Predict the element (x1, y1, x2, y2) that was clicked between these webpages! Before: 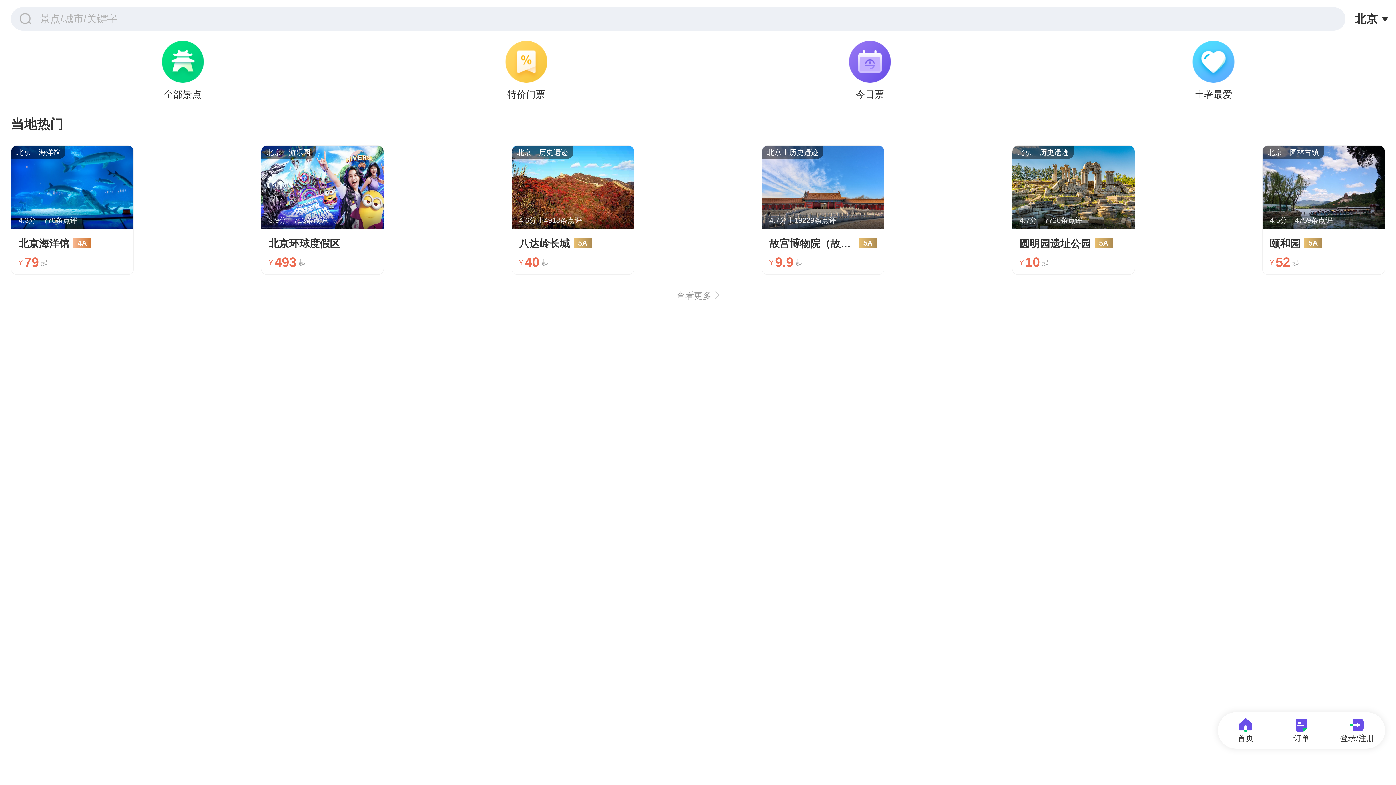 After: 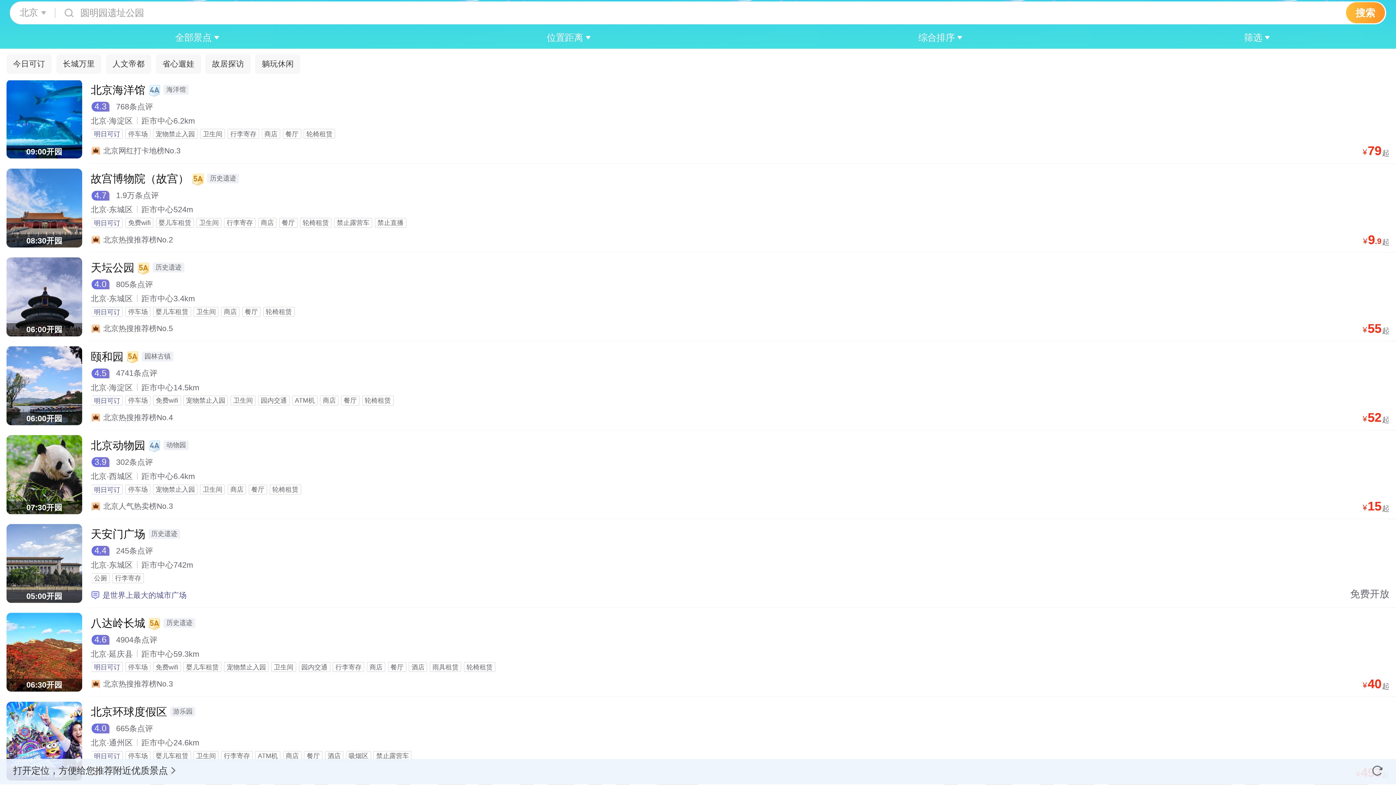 Action: label: 今日票 bbox: (848, 40, 891, 99)